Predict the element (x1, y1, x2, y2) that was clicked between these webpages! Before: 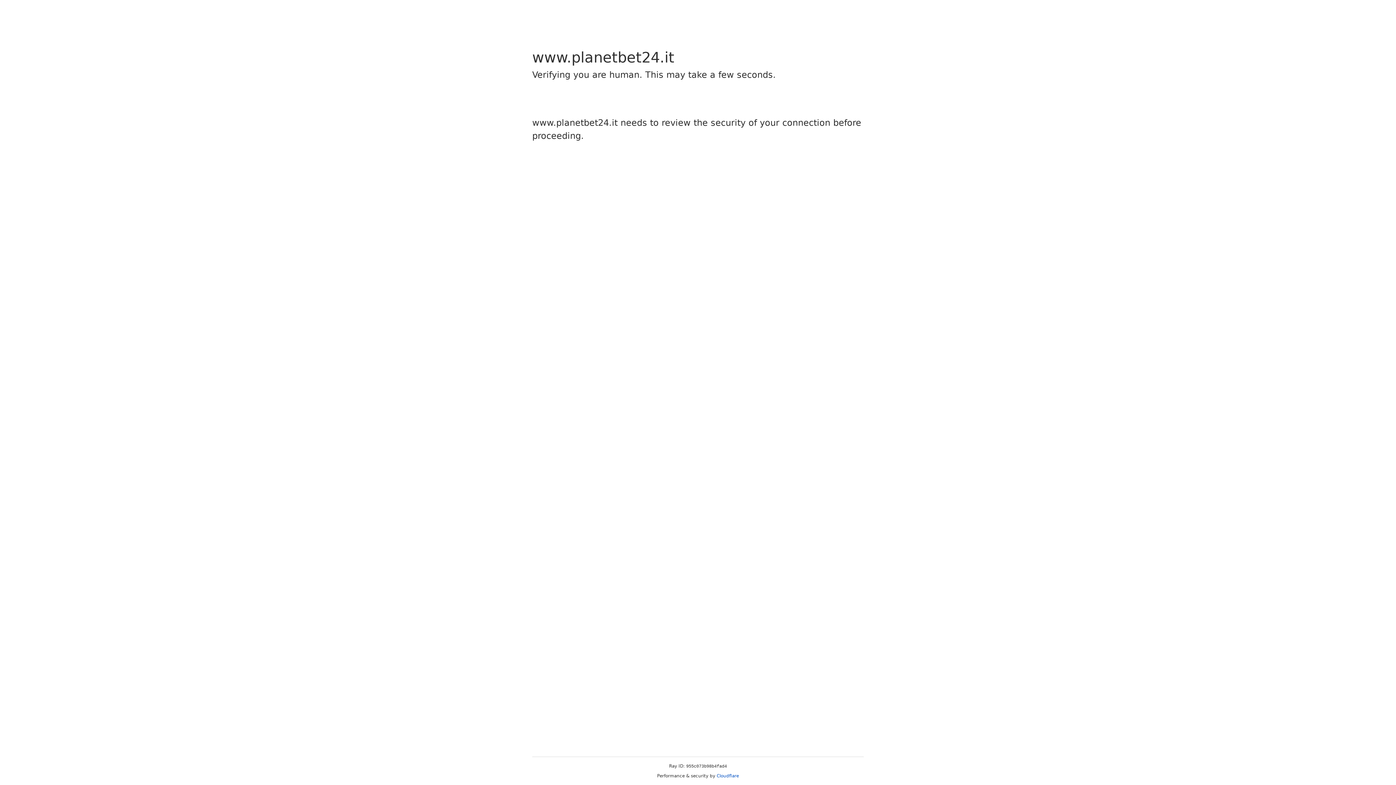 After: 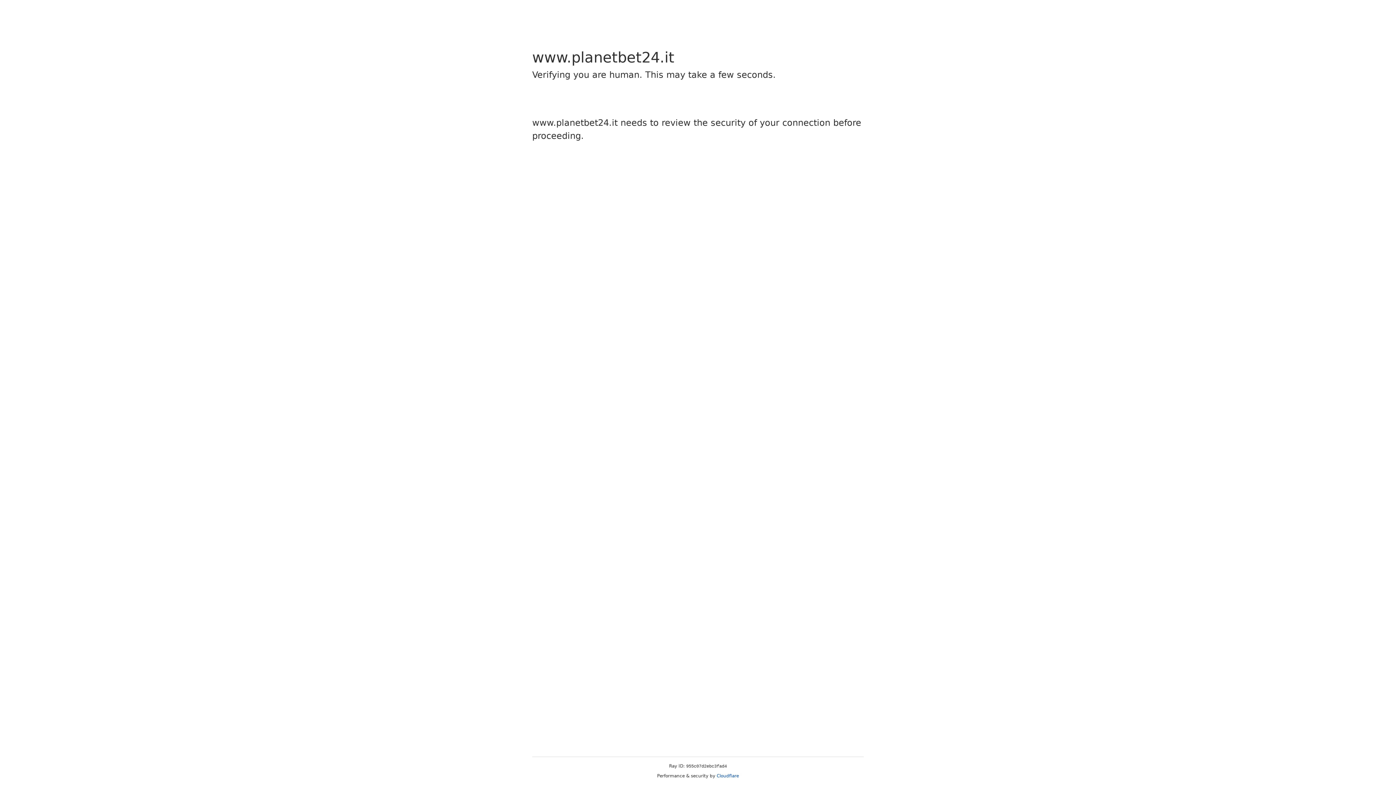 Action: bbox: (716, 773, 739, 778) label: Cloudflare